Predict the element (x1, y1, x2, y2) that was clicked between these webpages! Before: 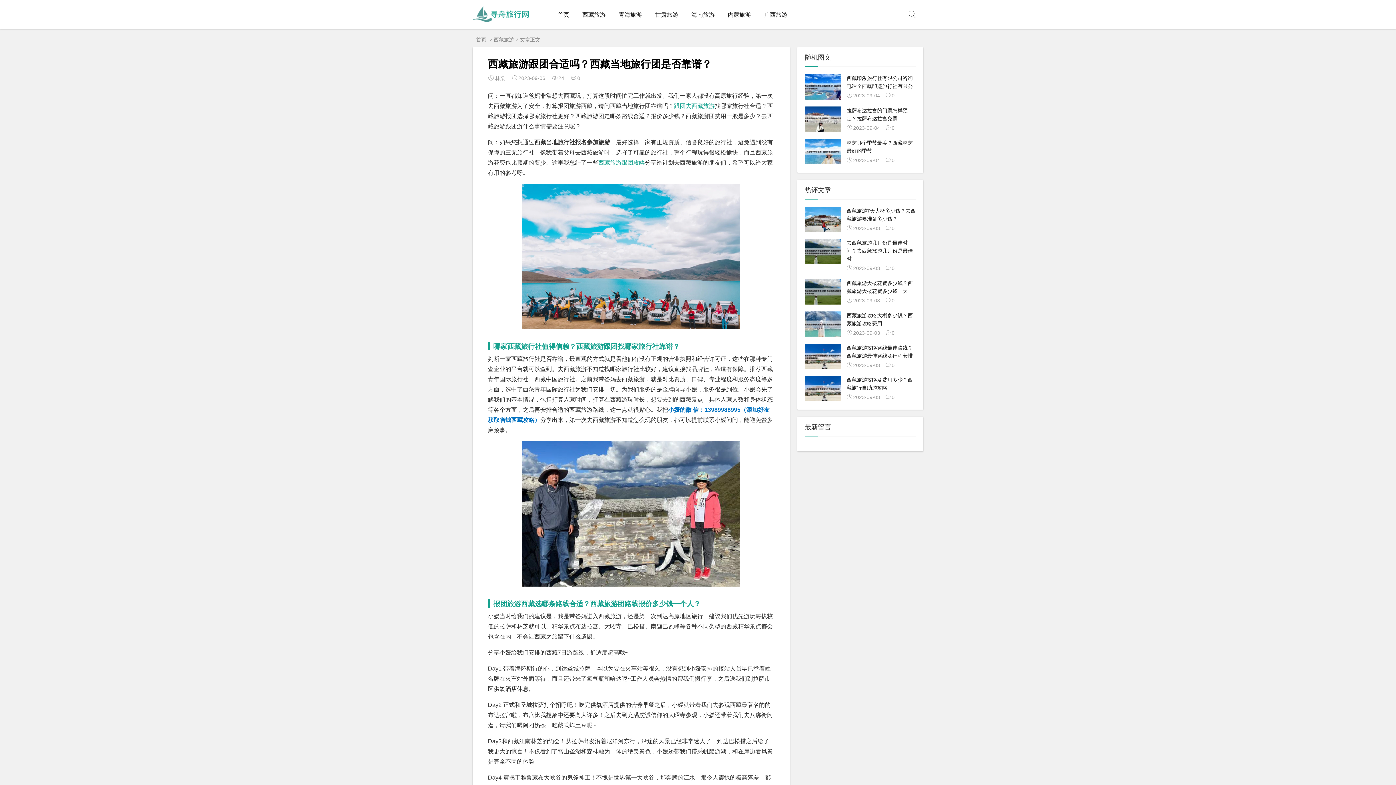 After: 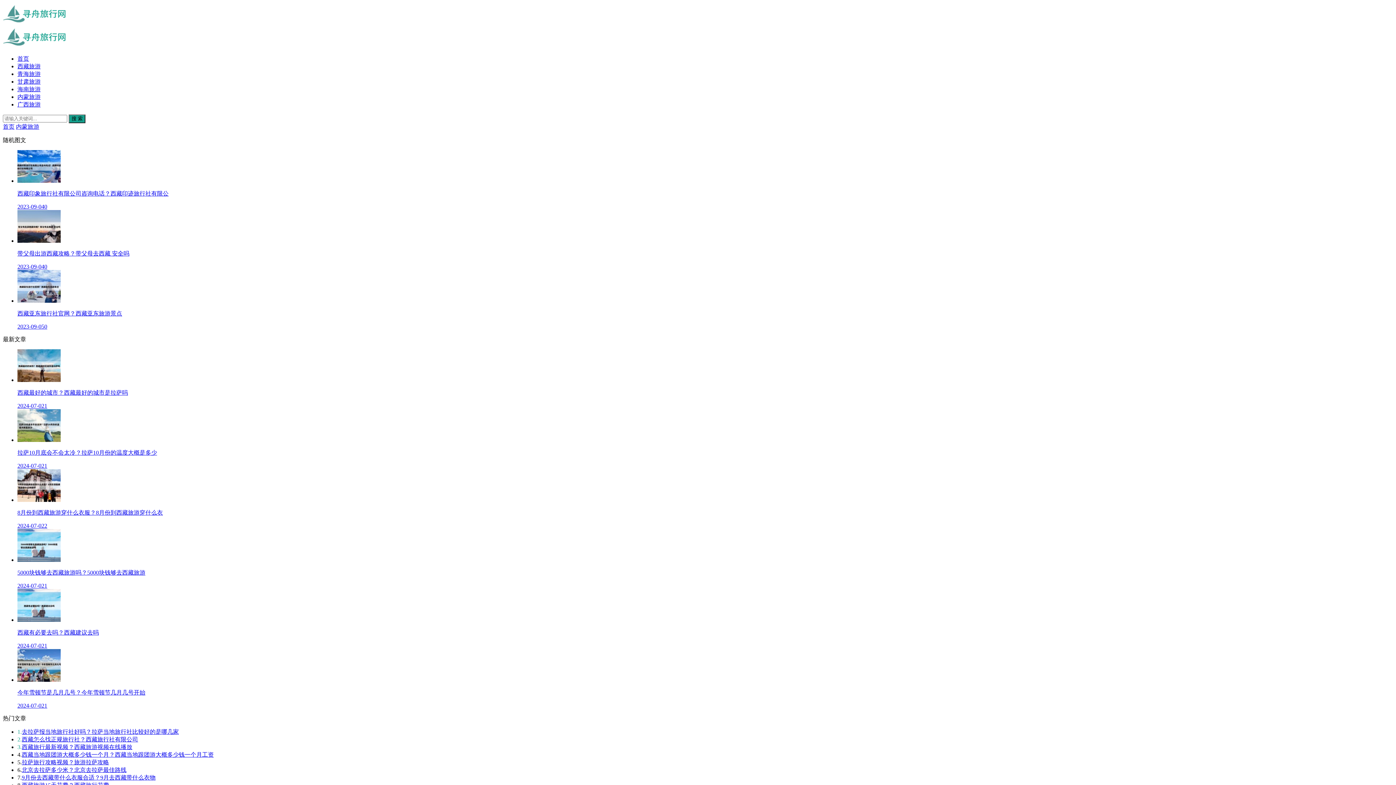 Action: label: 内蒙旅游 bbox: (721, 0, 757, 29)